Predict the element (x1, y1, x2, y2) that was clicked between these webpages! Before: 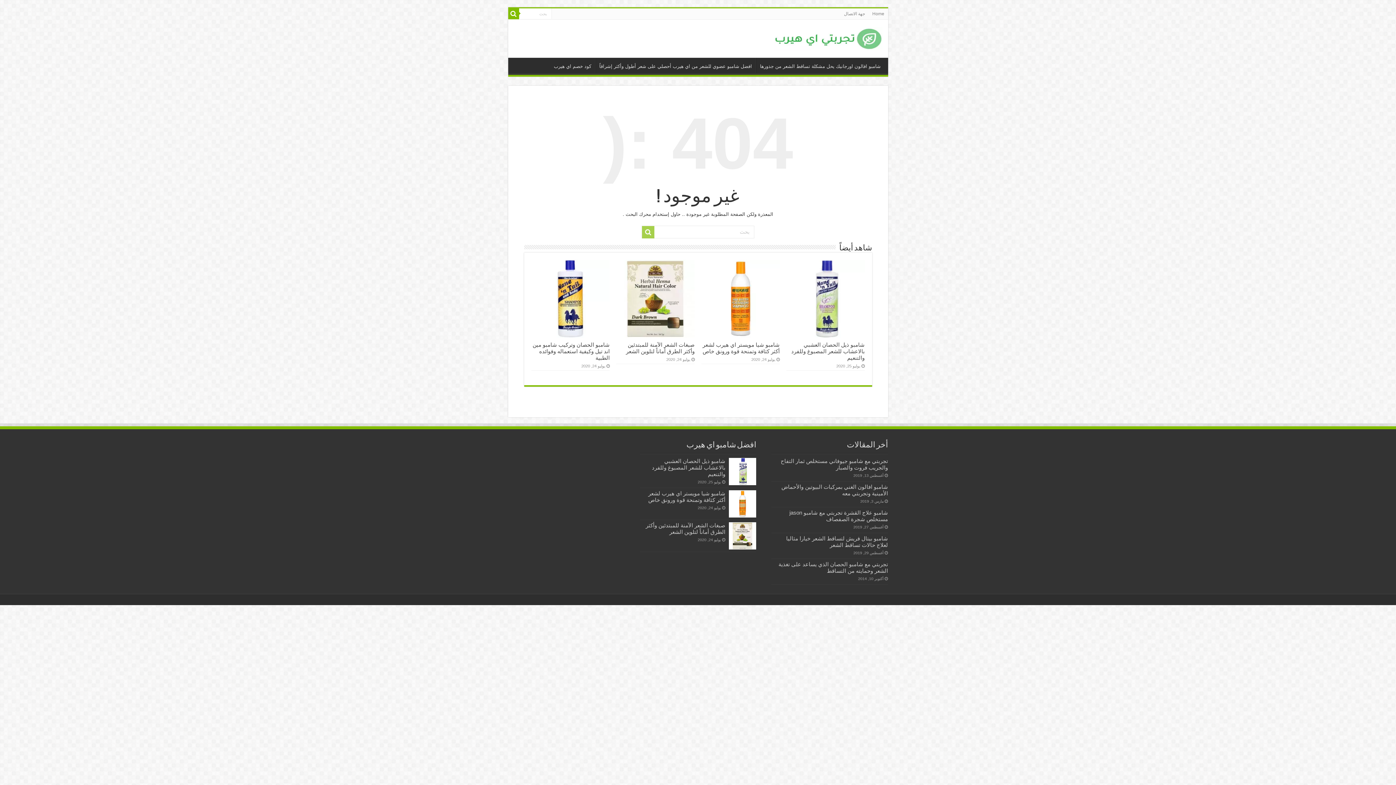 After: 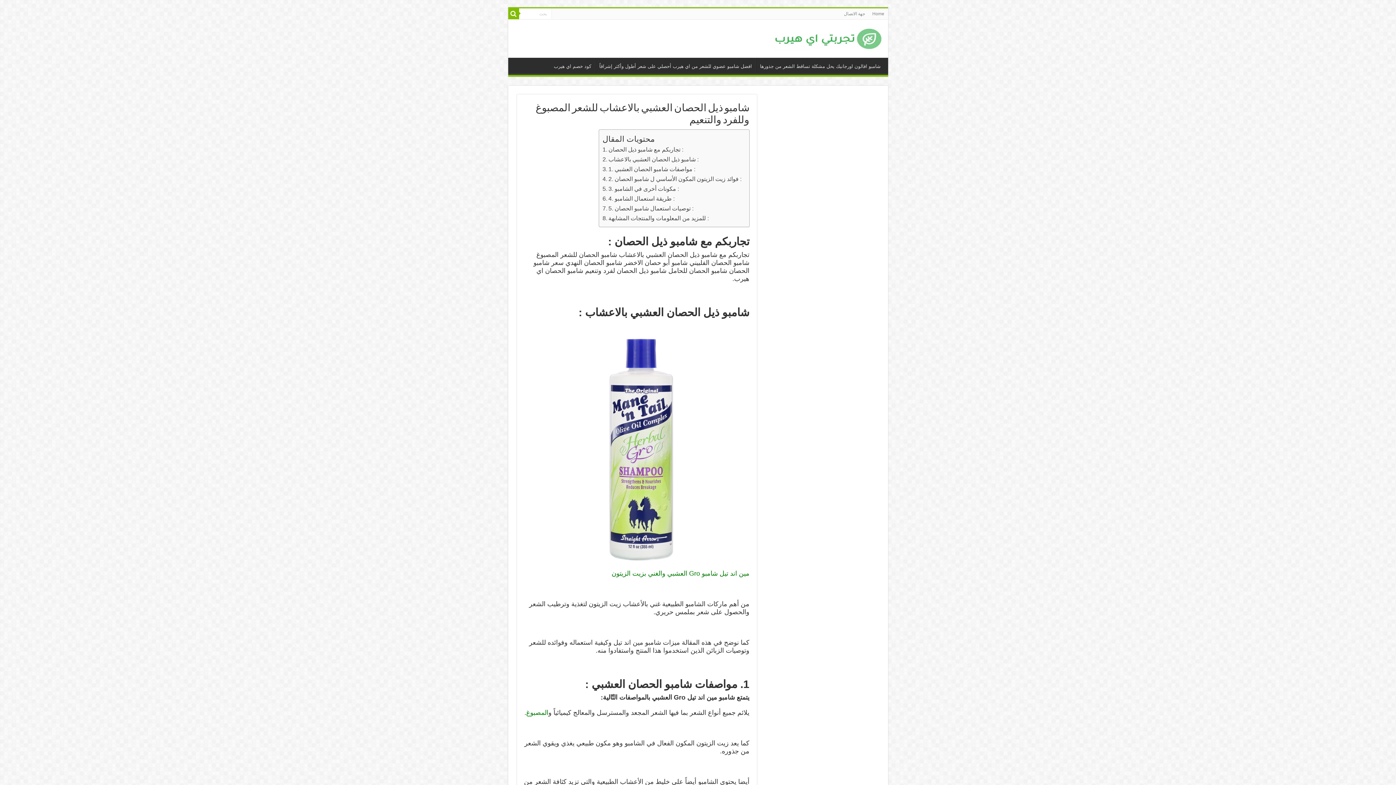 Action: bbox: (729, 458, 756, 485)